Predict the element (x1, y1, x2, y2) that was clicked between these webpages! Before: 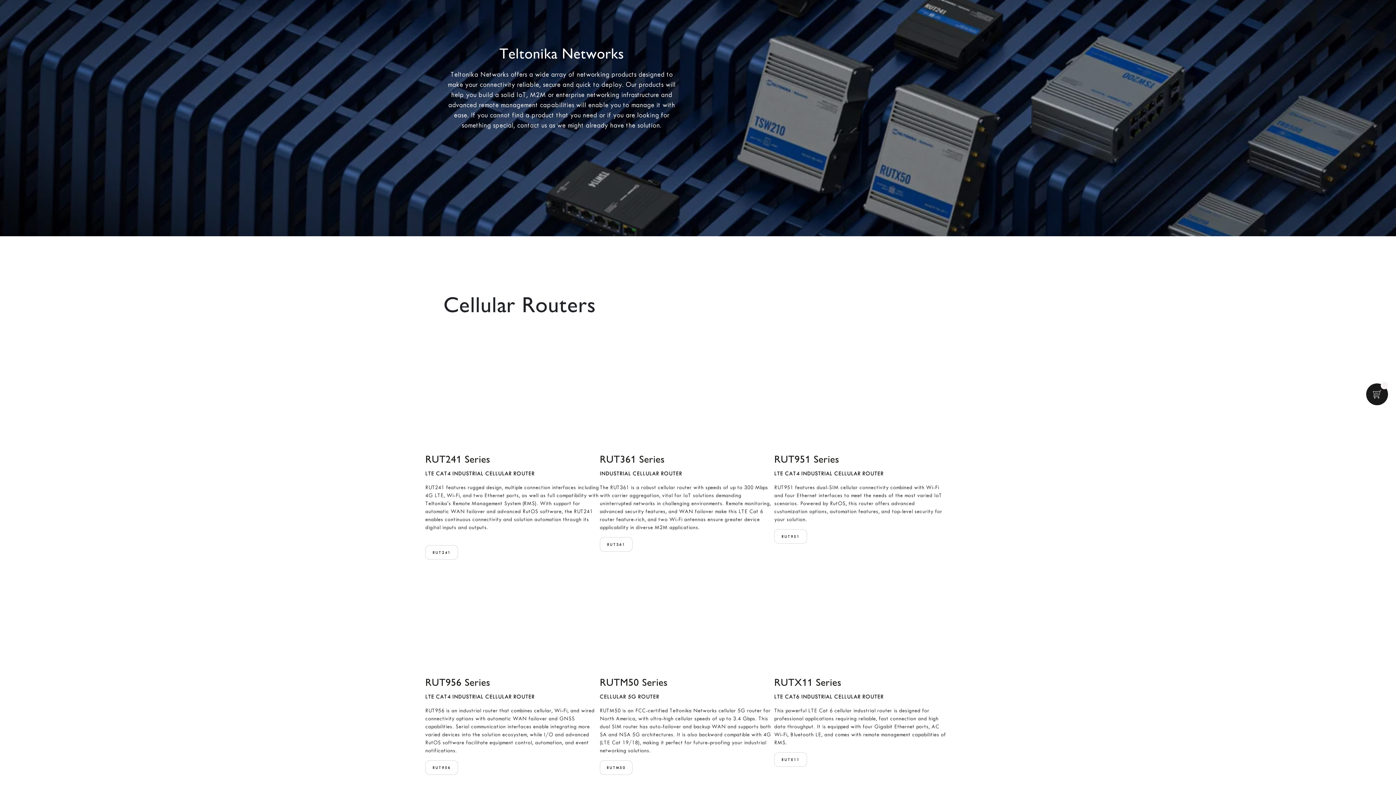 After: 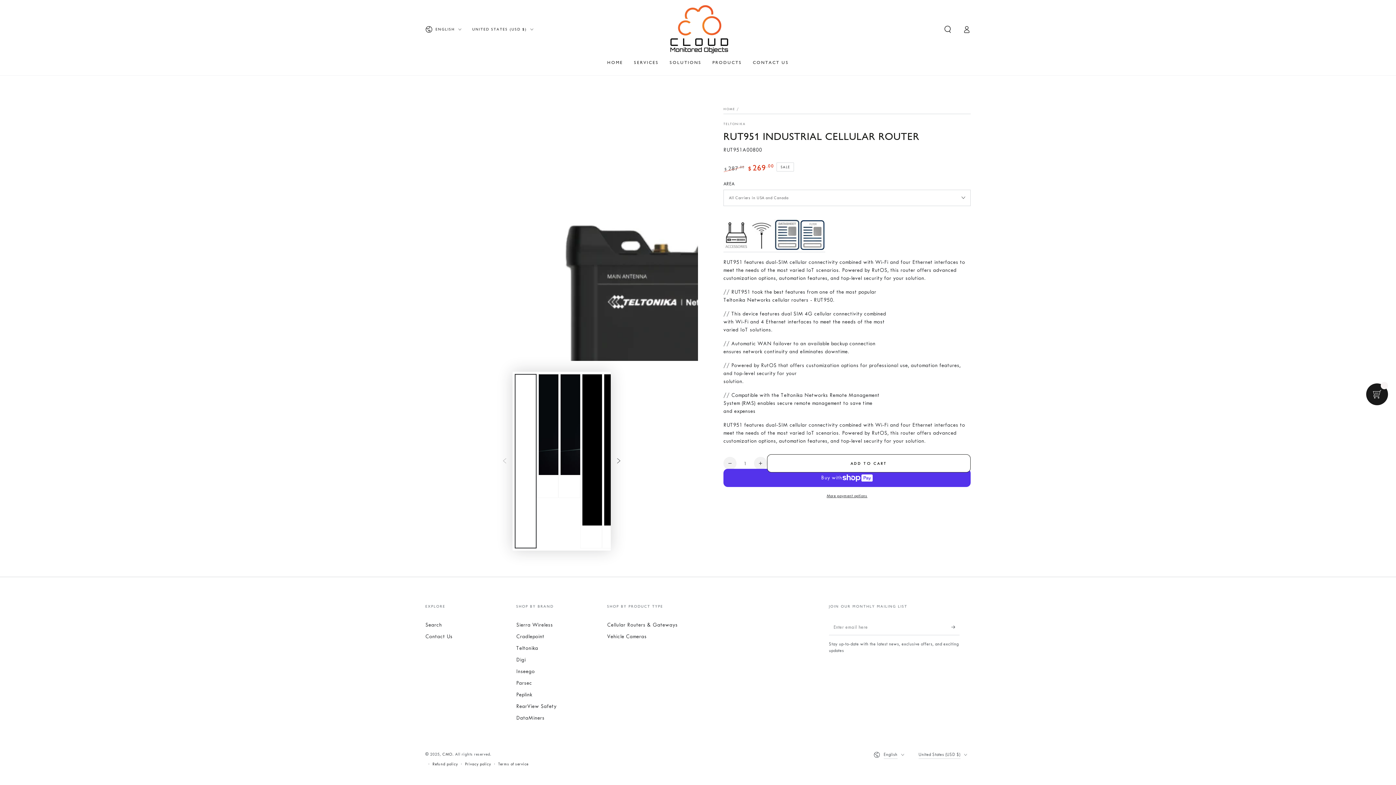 Action: label:   bbox: (774, 336, 949, 453)